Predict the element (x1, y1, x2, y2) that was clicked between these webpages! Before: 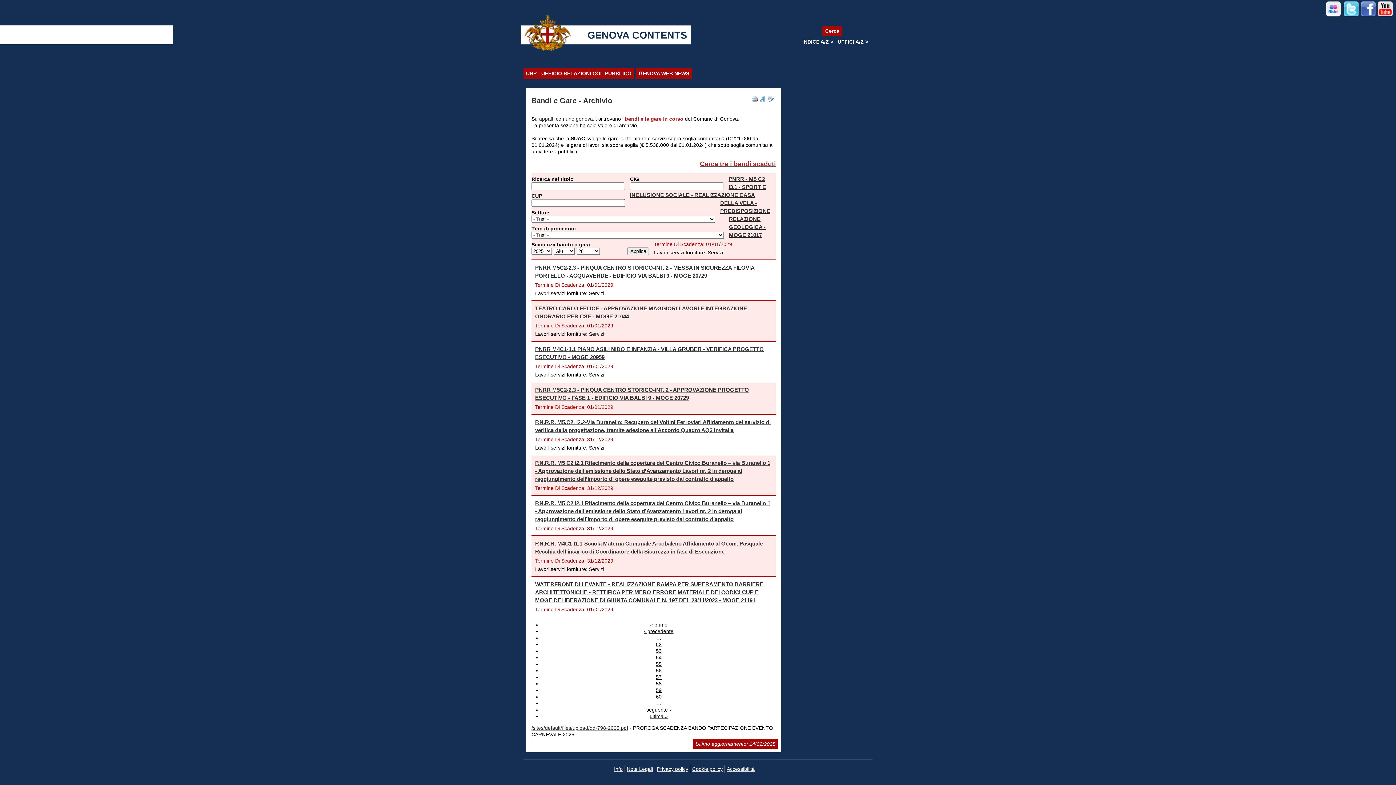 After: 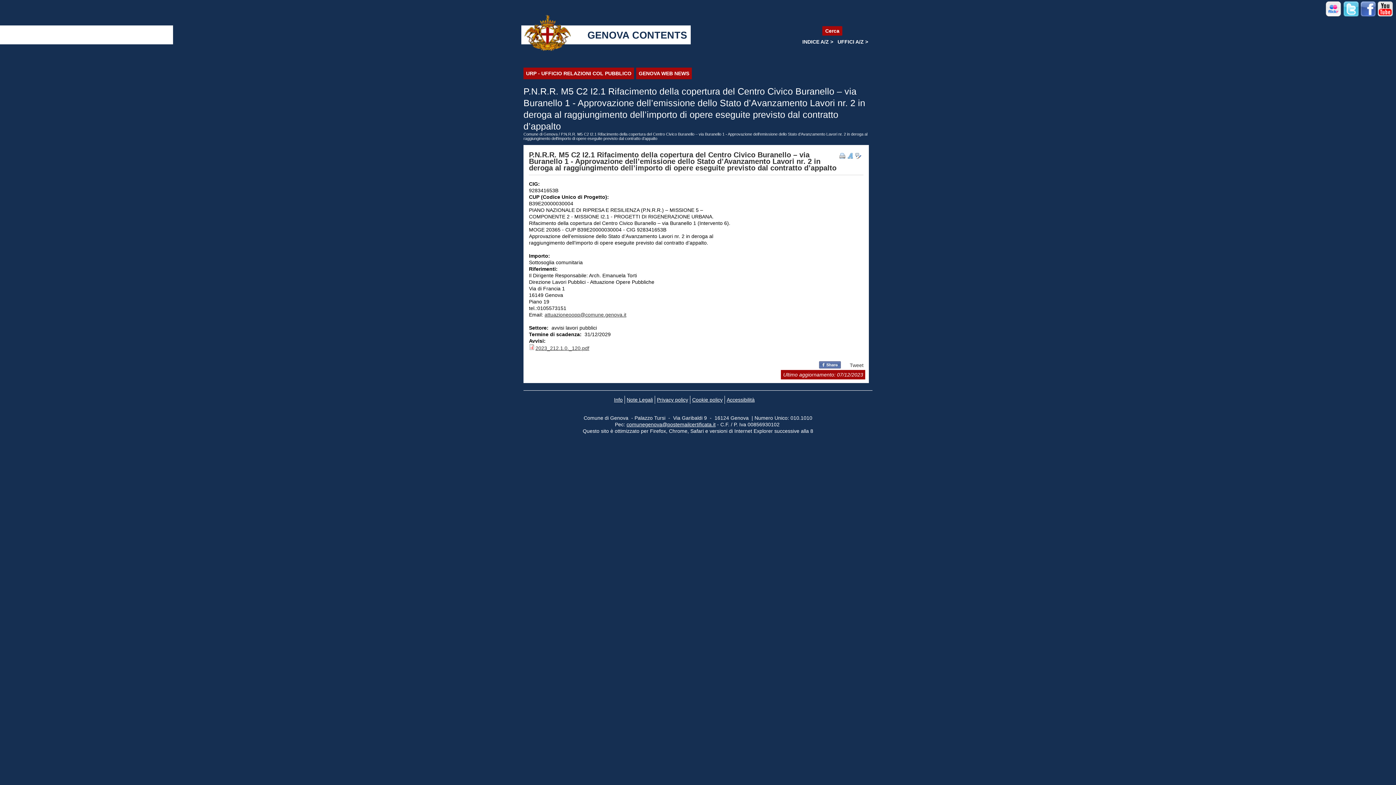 Action: label: P.N.R.R. M5 C2 I2.1 Rifacimento della copertura del Centro Civico Buranello – via Buranello 1 - Approvazione dell’emissione dello Stato d’Avanzamento Lavori nr. 2 in deroga al raggiungimento dell’importo di opere eseguite previsto dal contratto d’appalto bbox: (535, 500, 770, 522)